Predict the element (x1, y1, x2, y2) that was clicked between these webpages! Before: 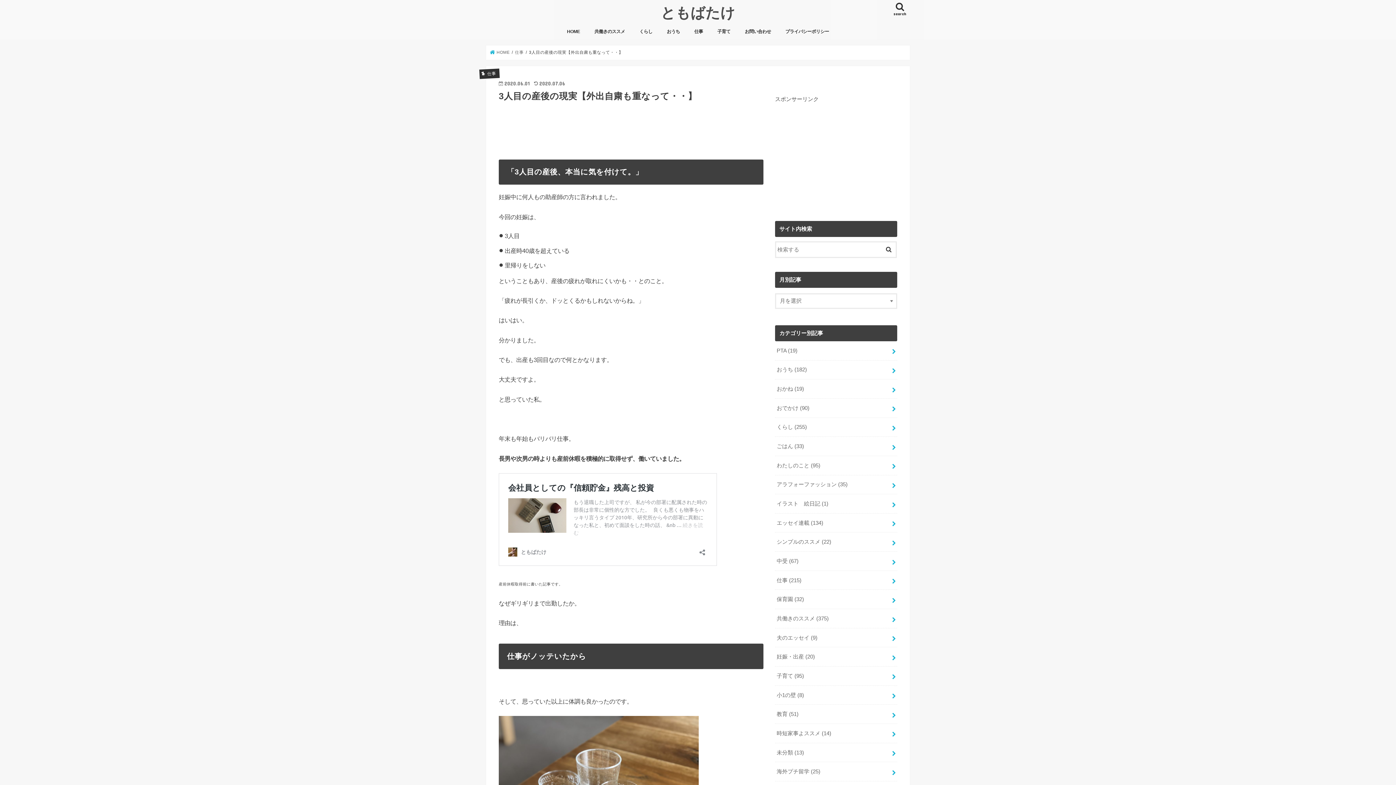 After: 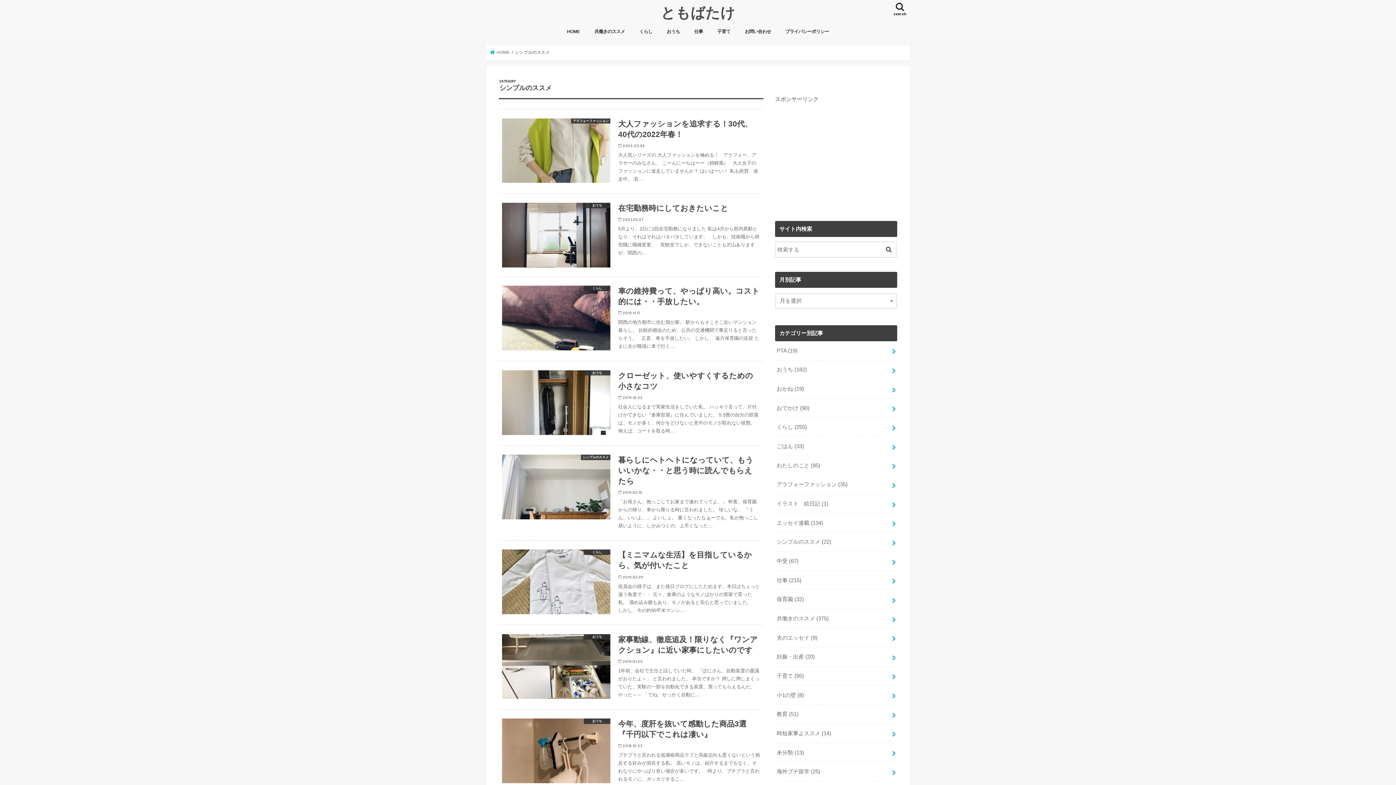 Action: bbox: (775, 532, 897, 551) label: シンプルのススメ (22)